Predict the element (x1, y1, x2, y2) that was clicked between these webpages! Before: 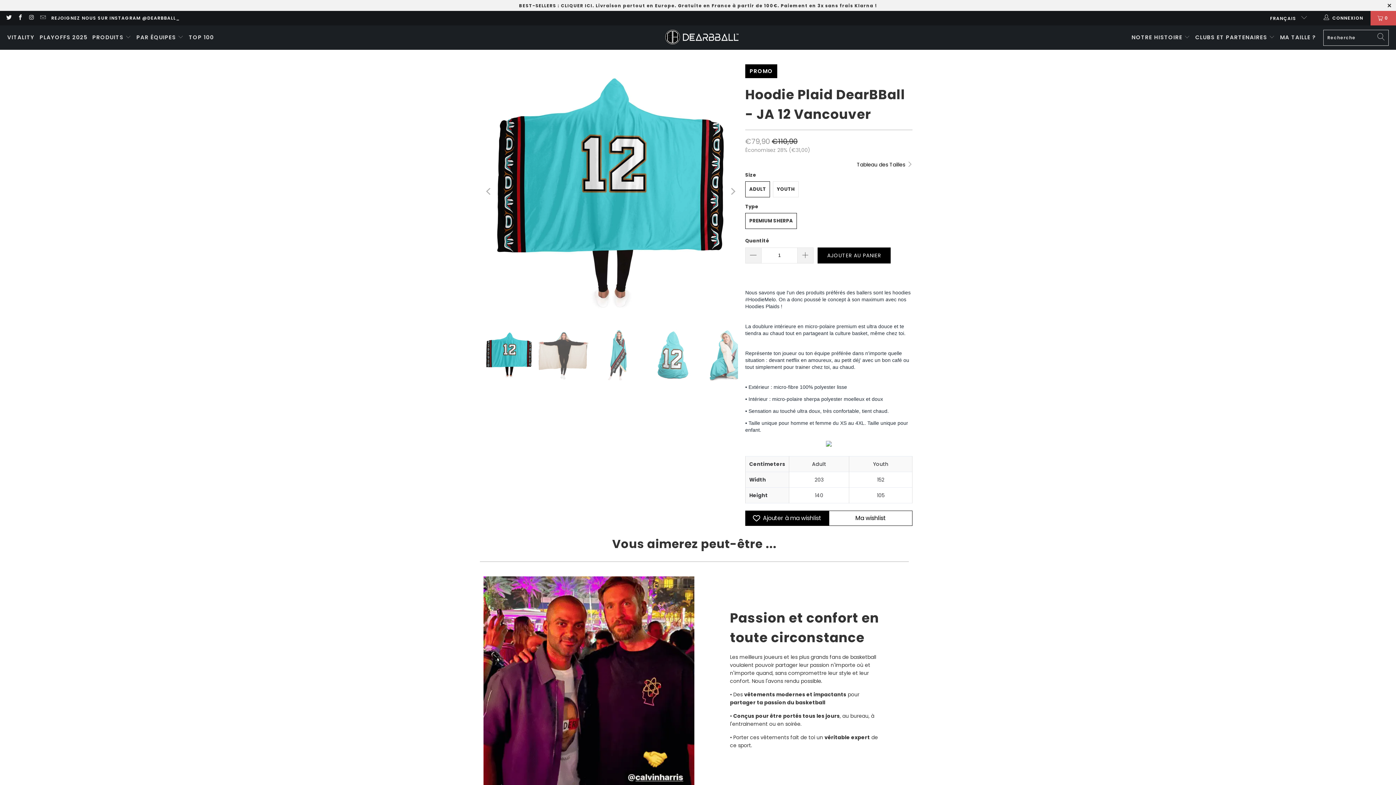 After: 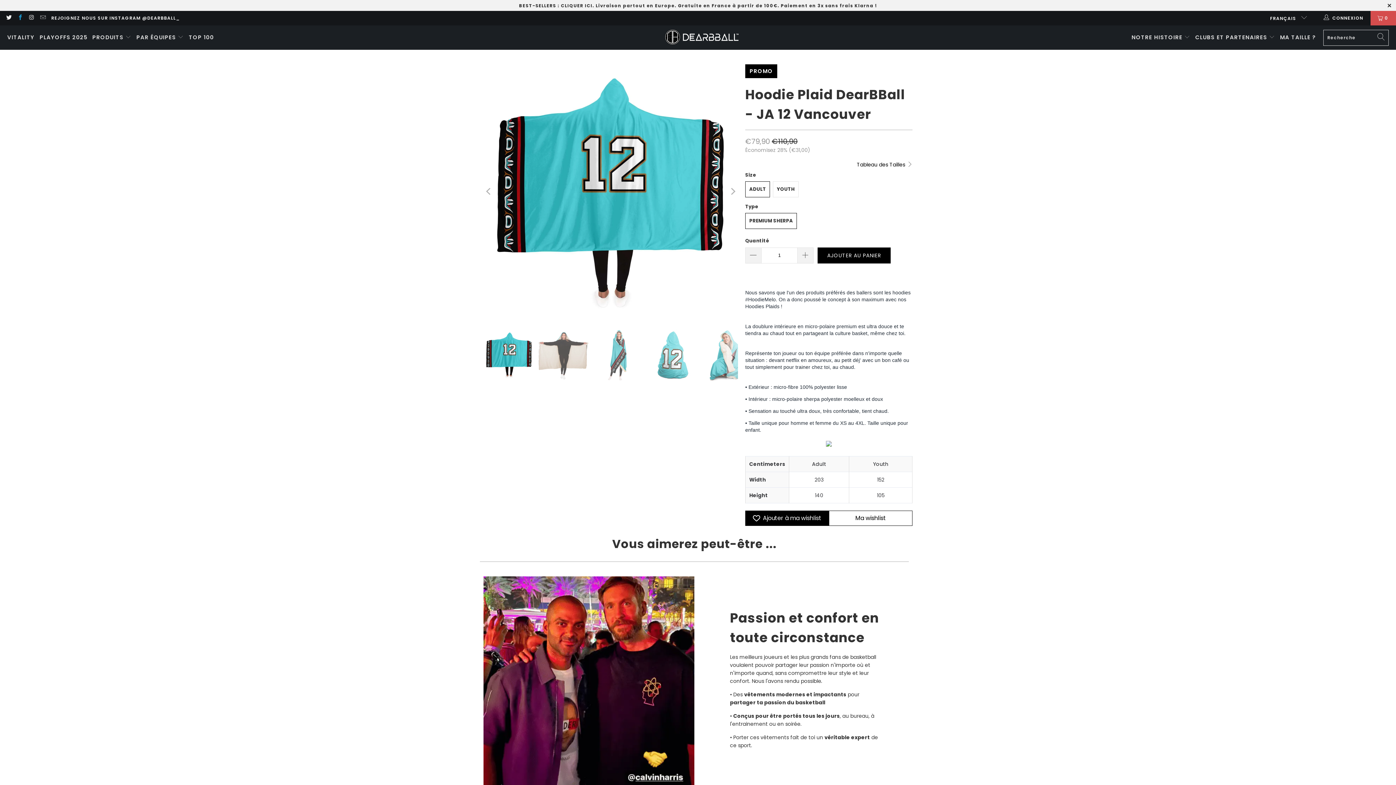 Action: bbox: (16, 14, 23, 21)